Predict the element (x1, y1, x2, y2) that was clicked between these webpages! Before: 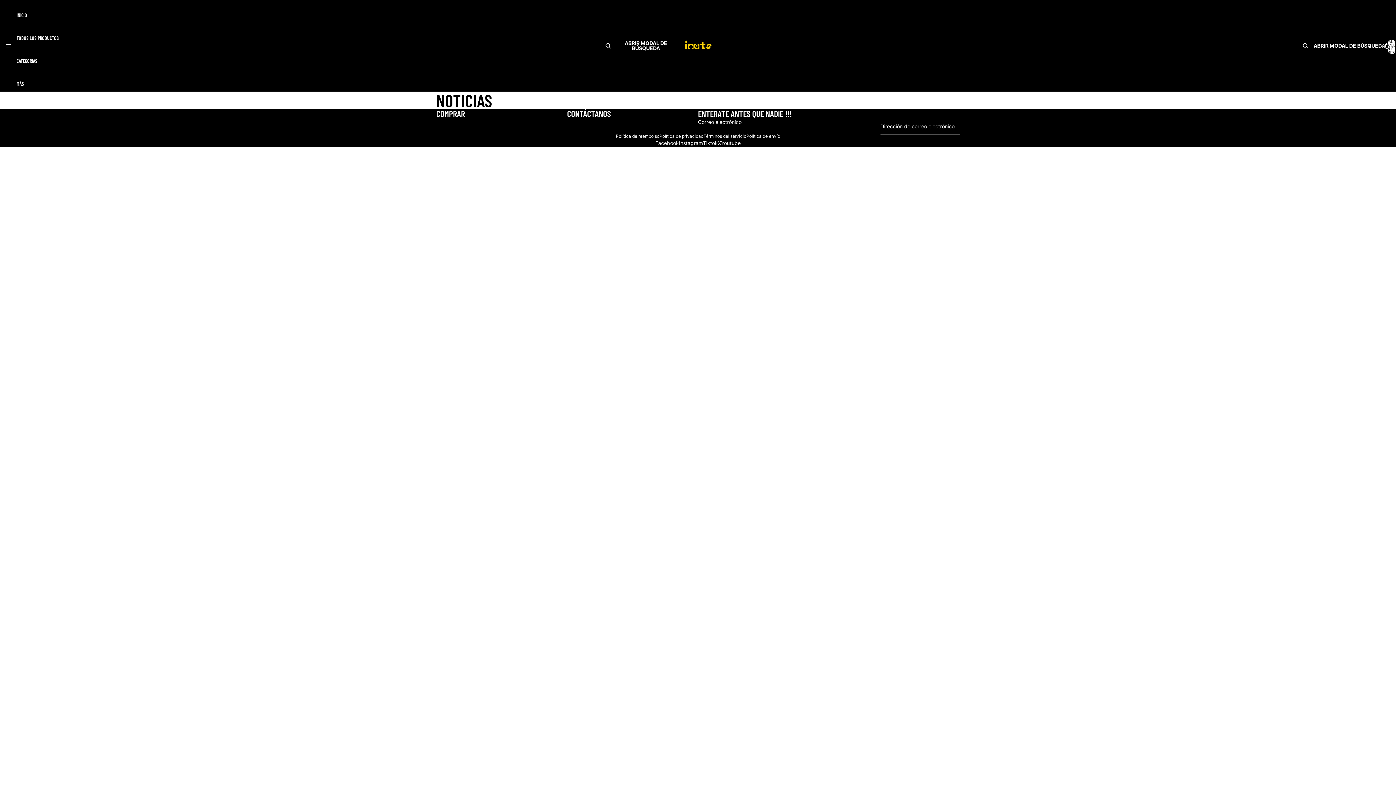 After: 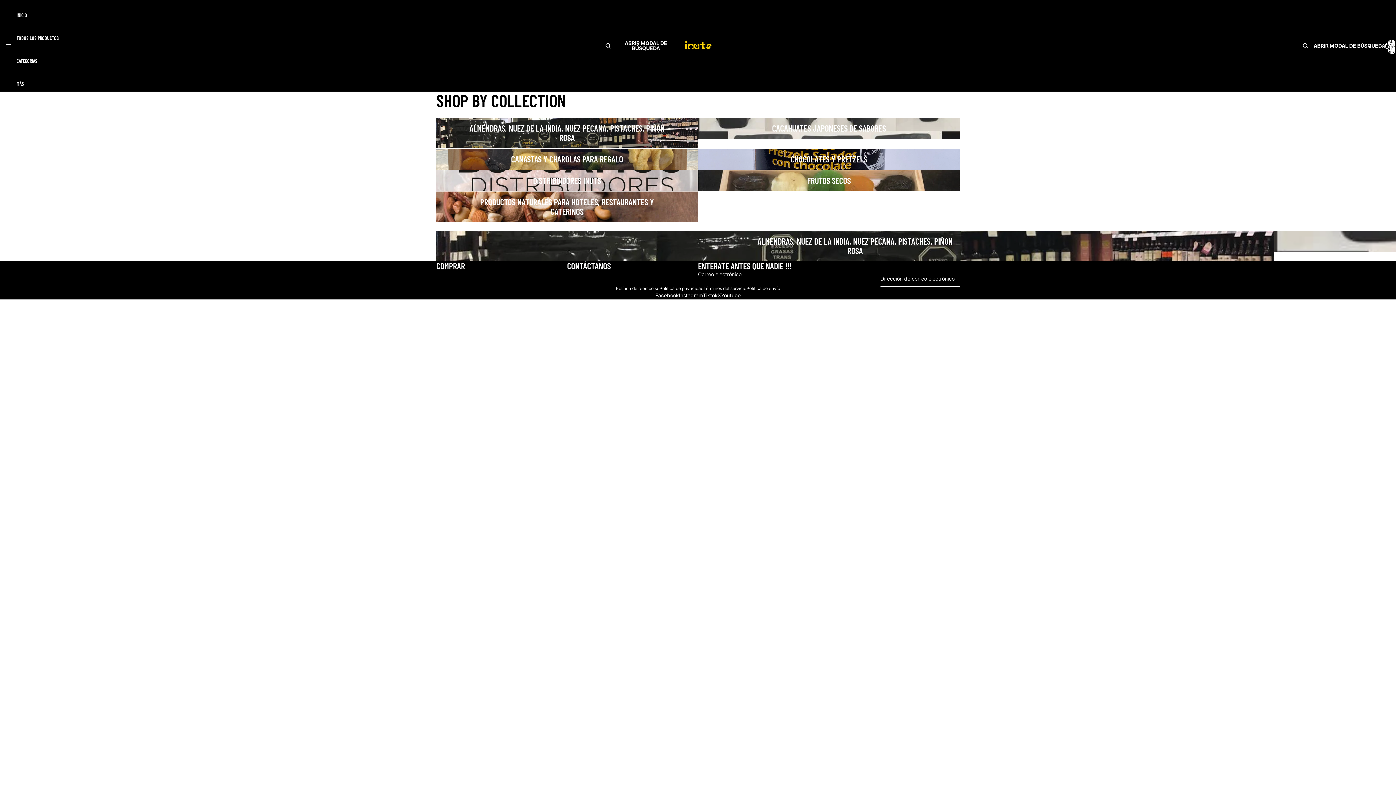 Action: bbox: (16, 52, 58, 68) label: CATEGORIAS